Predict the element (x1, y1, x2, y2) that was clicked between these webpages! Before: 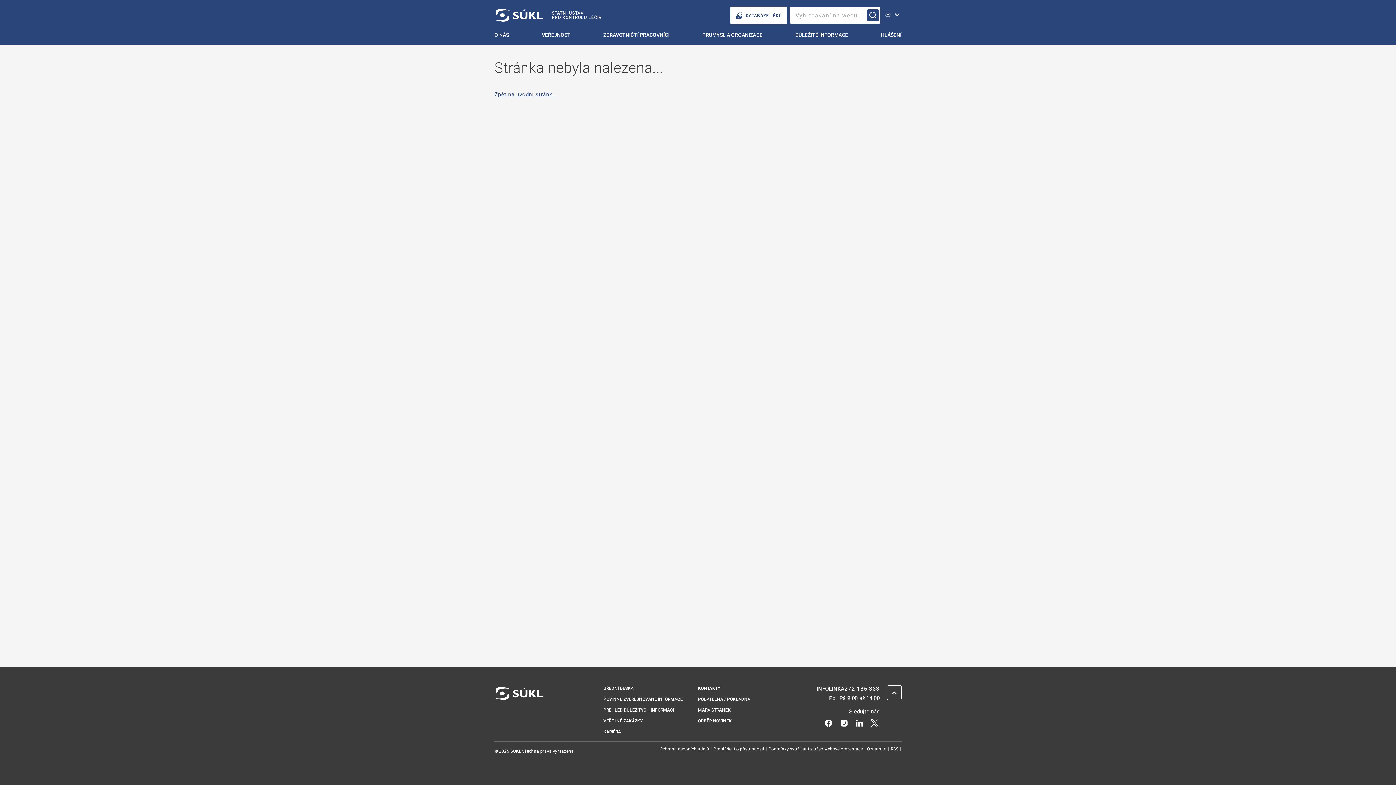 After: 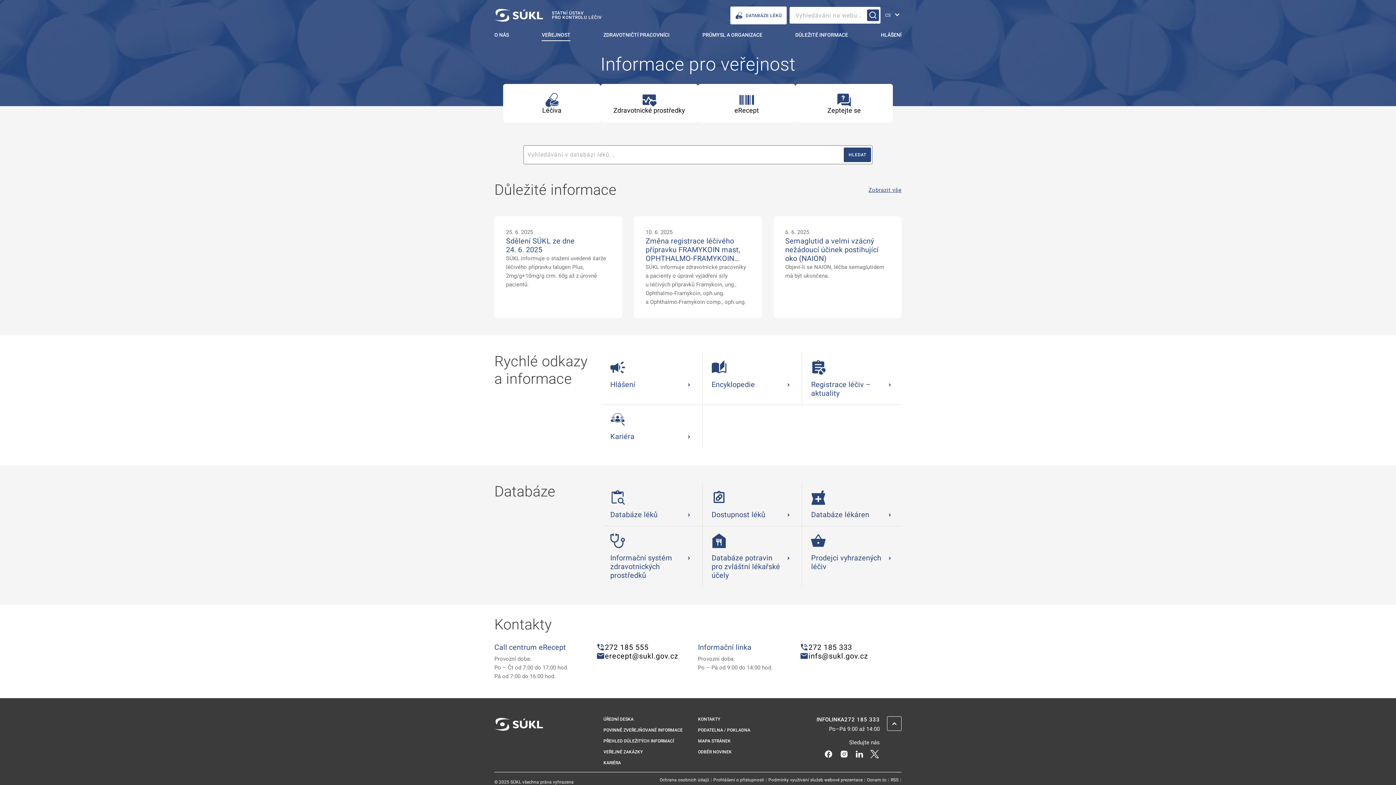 Action: bbox: (536, 30, 576, 44) label: Veřejnost